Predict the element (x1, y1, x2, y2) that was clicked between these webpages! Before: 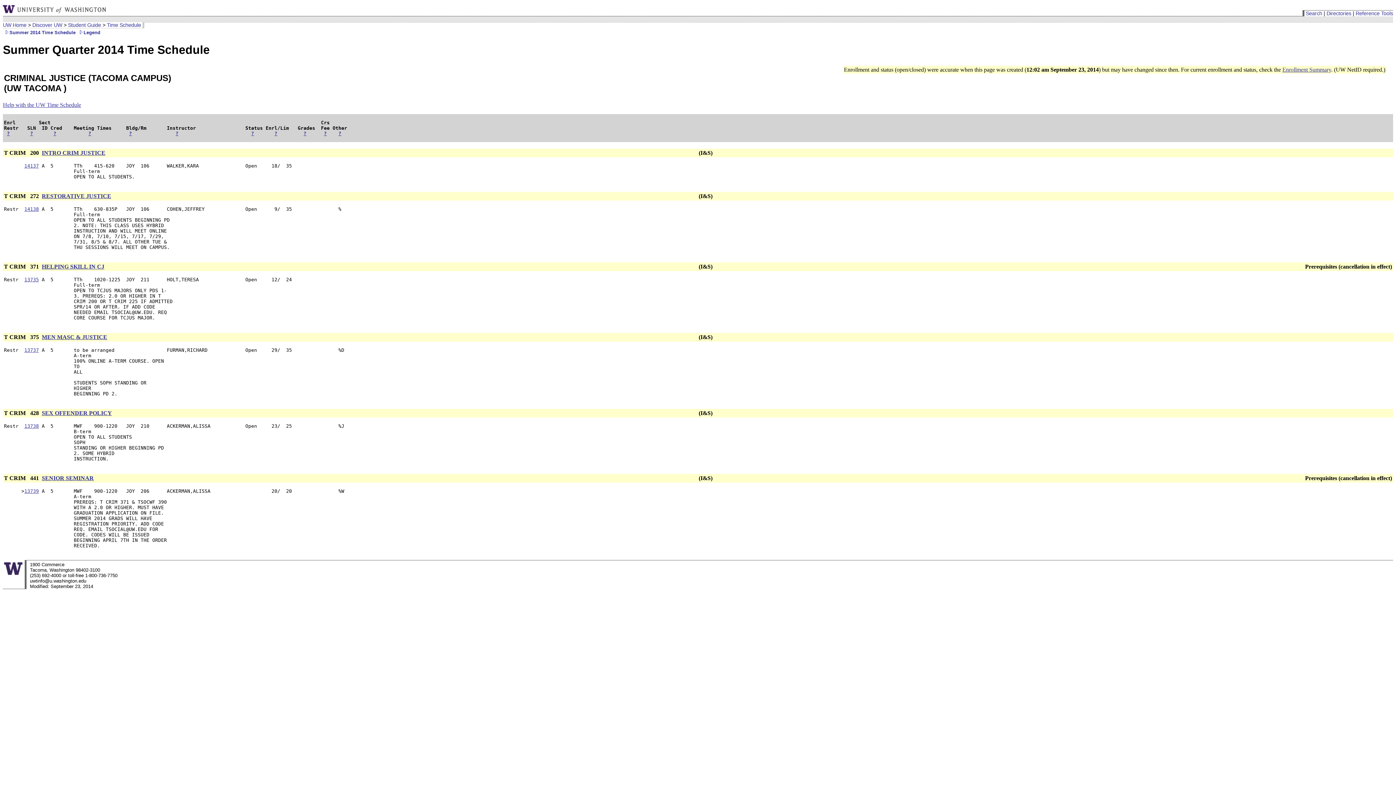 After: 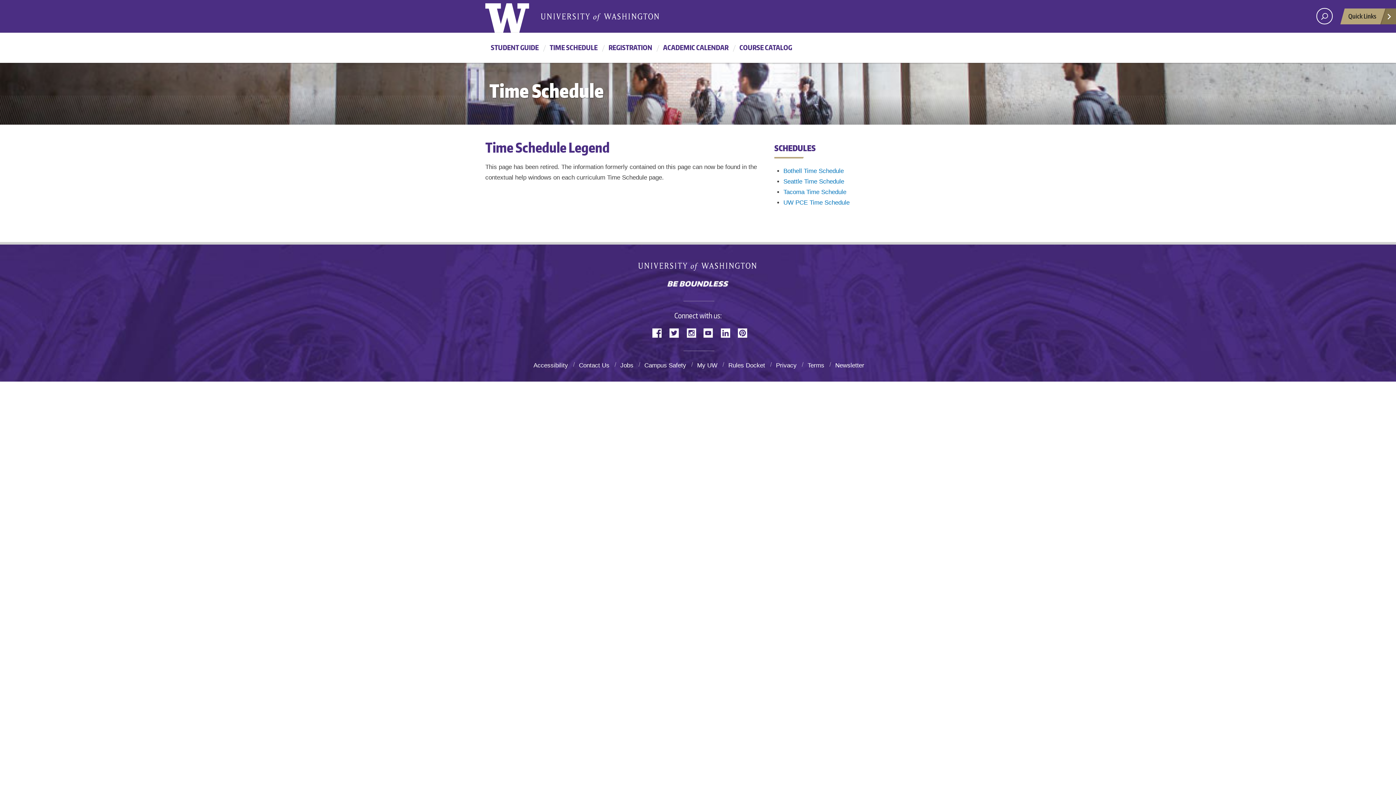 Action: bbox: (77, 29, 100, 35) label: Legend